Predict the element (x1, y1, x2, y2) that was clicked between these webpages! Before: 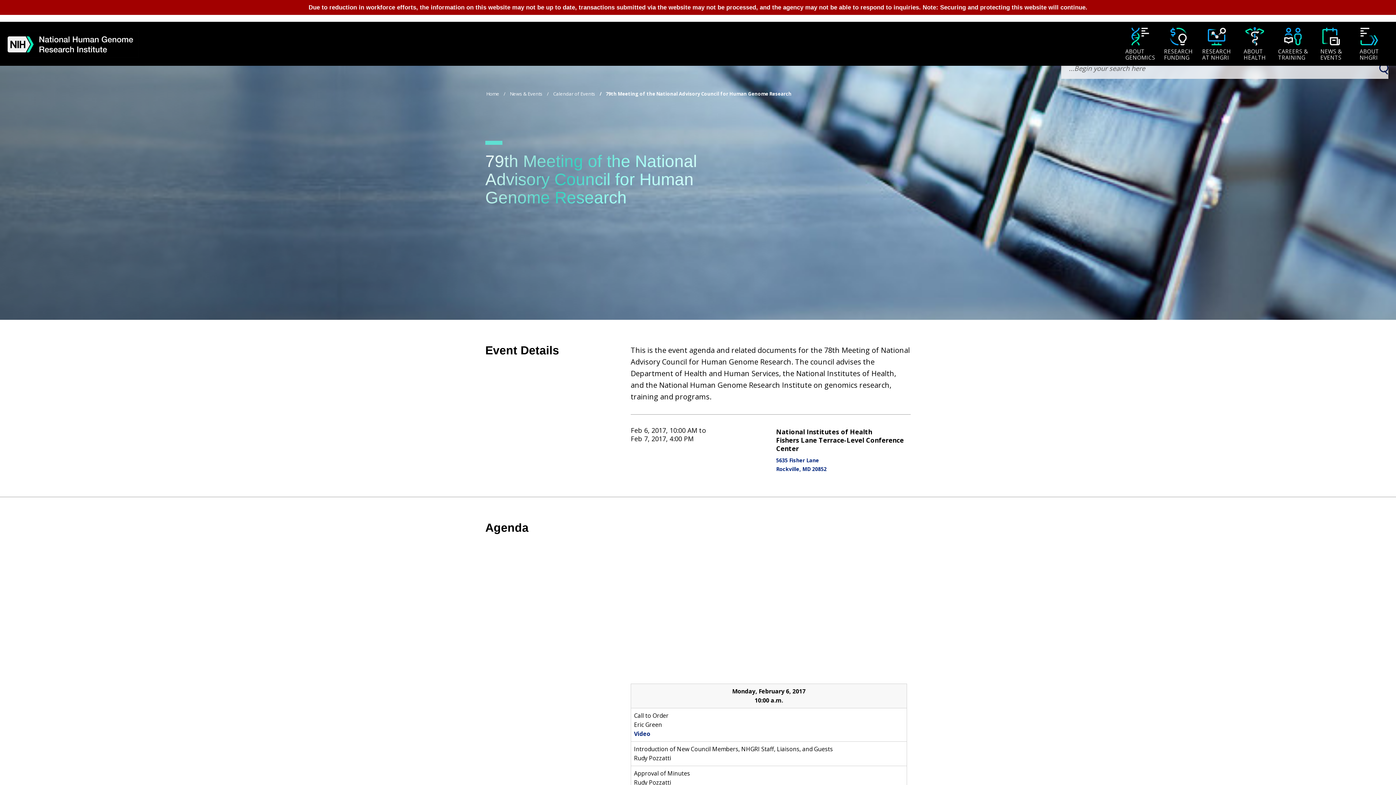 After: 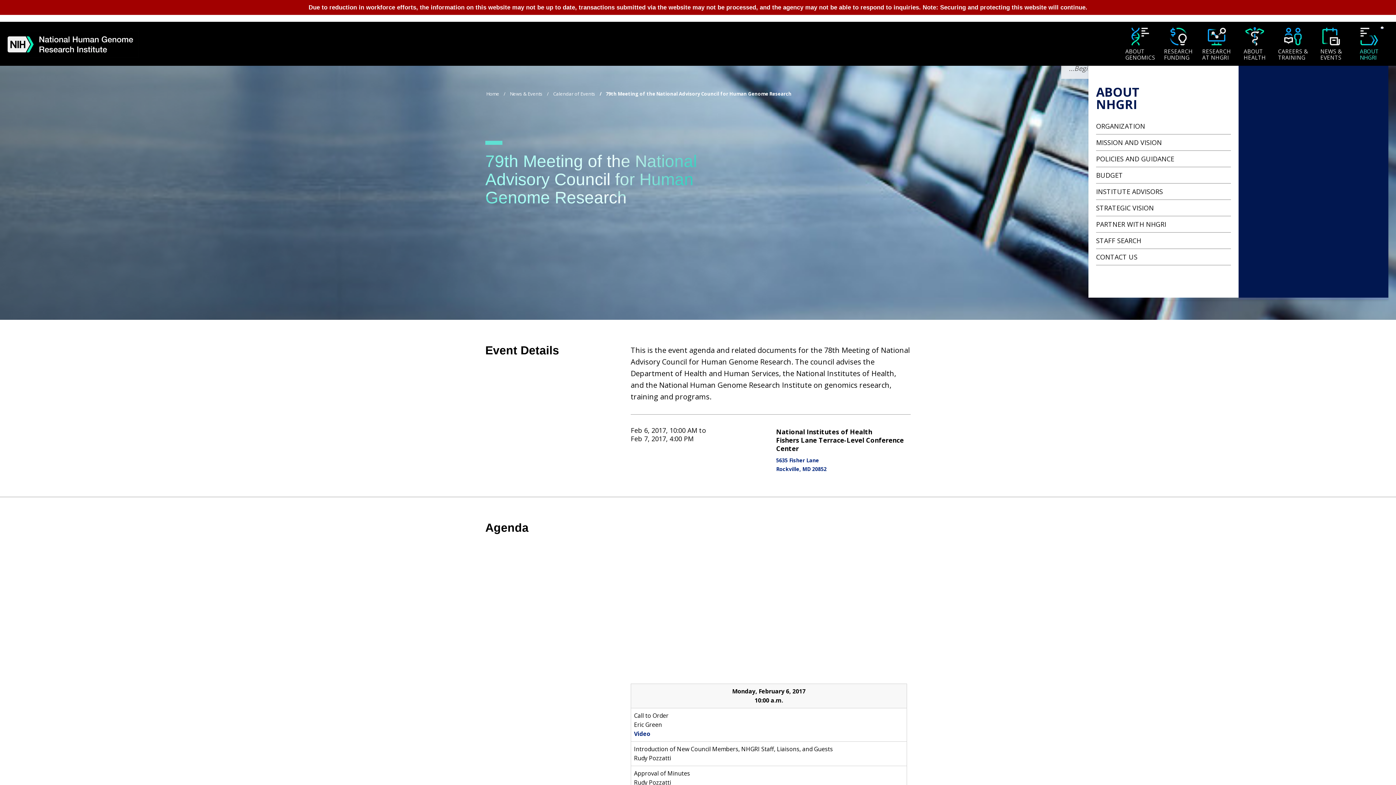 Action: bbox: (1353, 26, 1385, 62) label: About NHGRI